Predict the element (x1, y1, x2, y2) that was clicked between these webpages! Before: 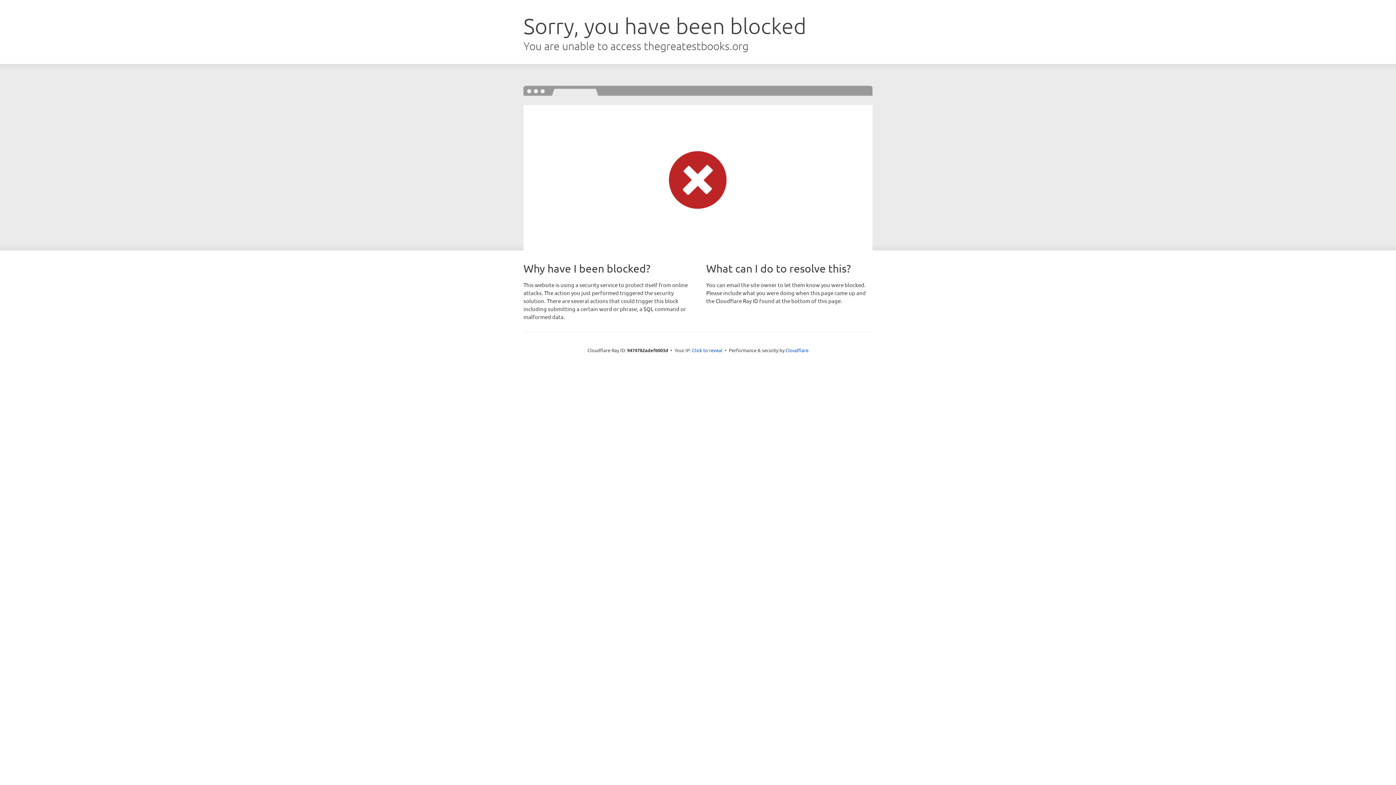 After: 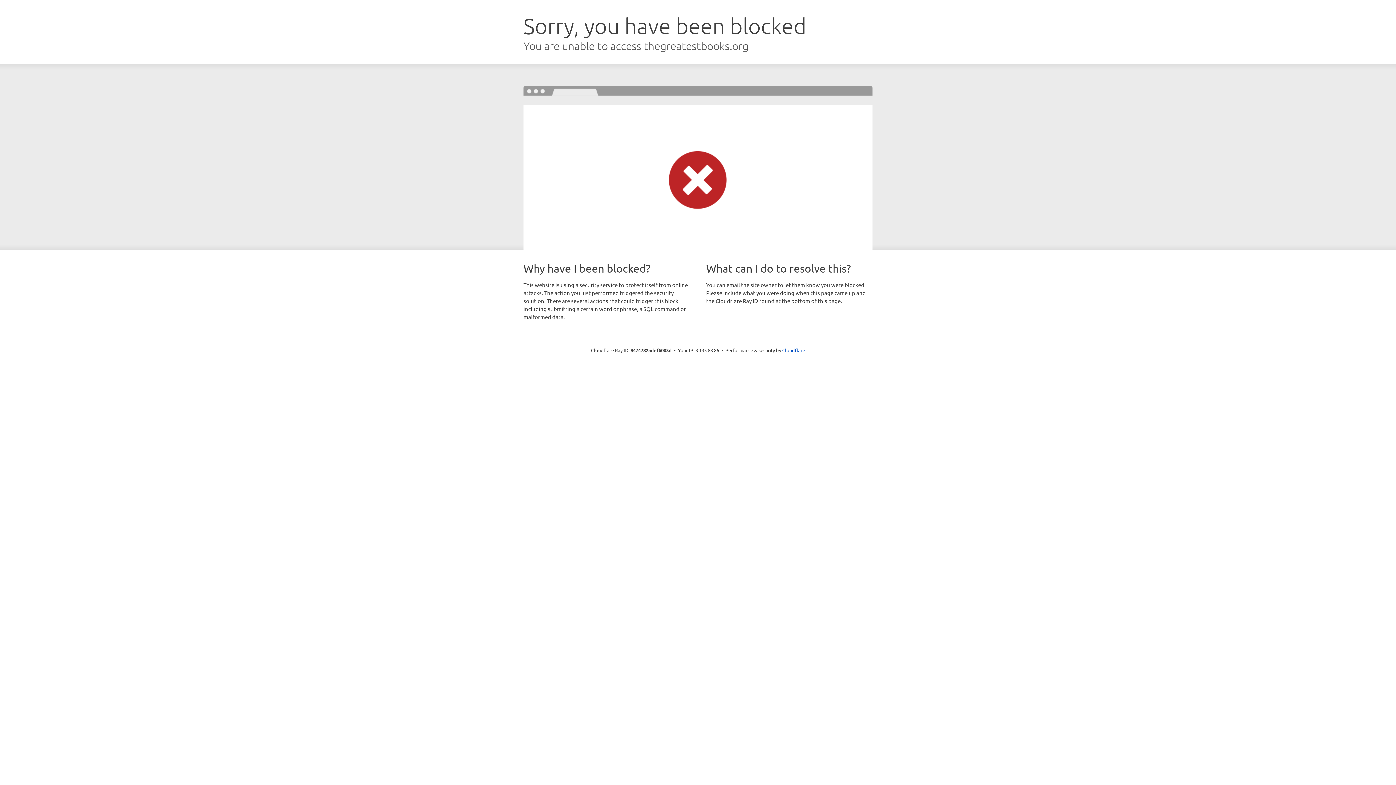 Action: label: Click to reveal bbox: (692, 346, 722, 353)